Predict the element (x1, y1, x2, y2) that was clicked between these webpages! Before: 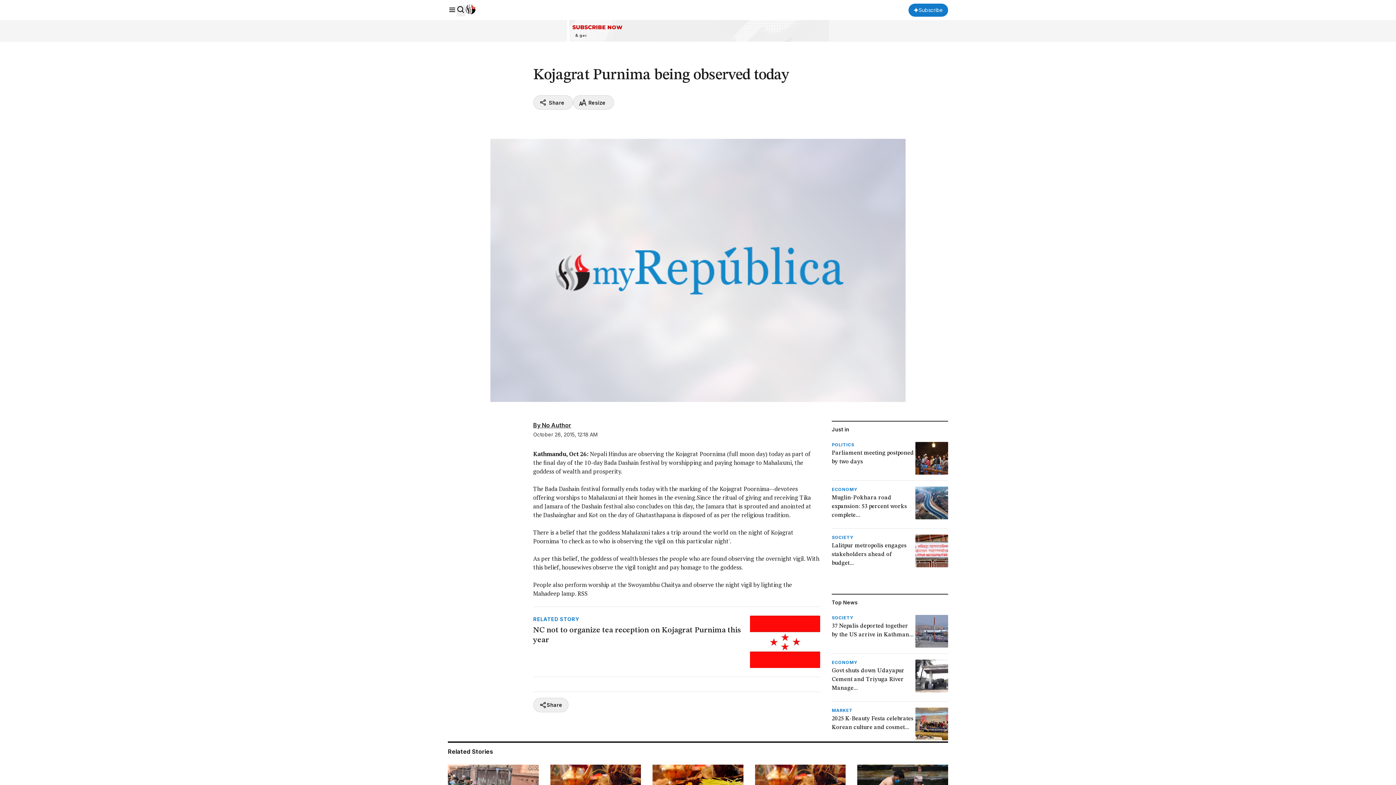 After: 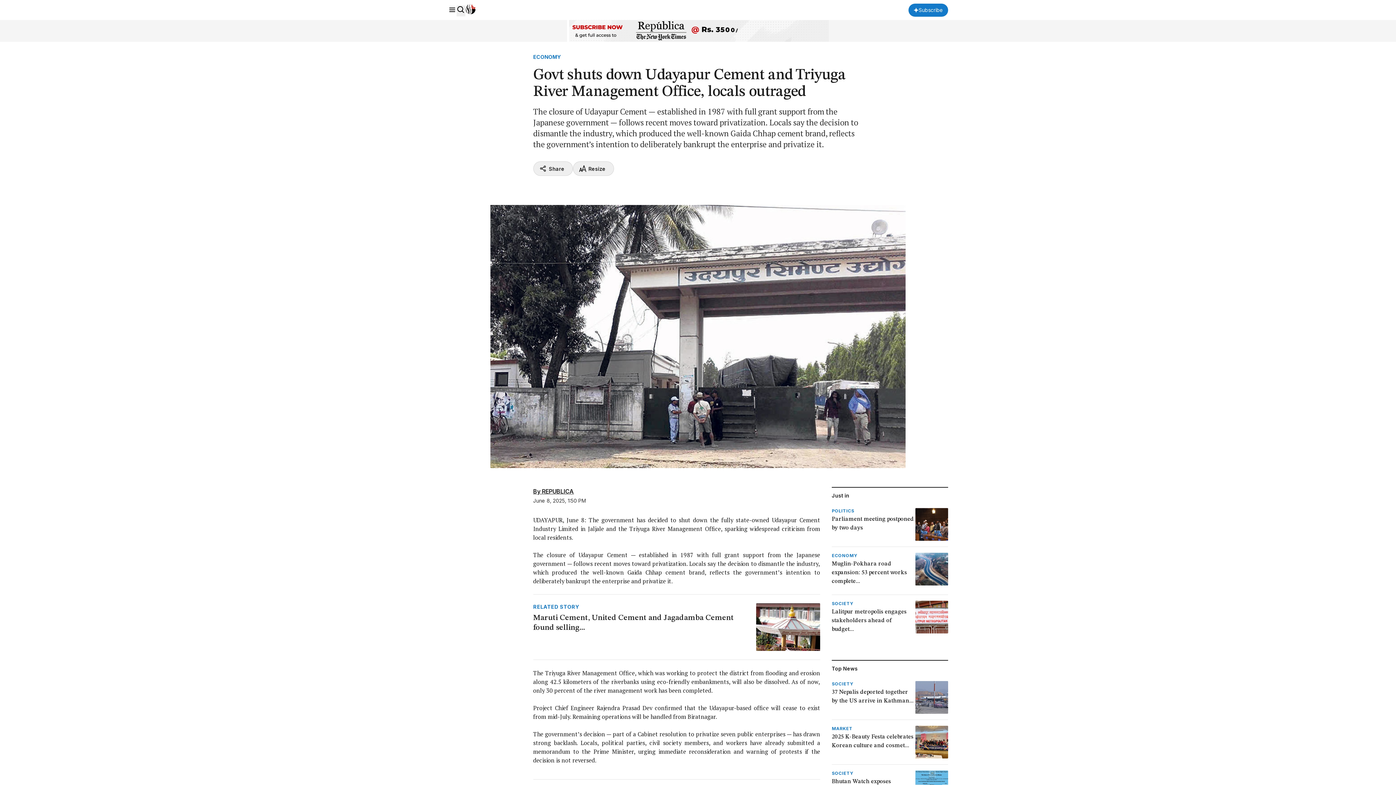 Action: bbox: (831, 659, 948, 695) label: ECONOMY
Govt shuts down Udayapur Cement and Triyuga River Manage...